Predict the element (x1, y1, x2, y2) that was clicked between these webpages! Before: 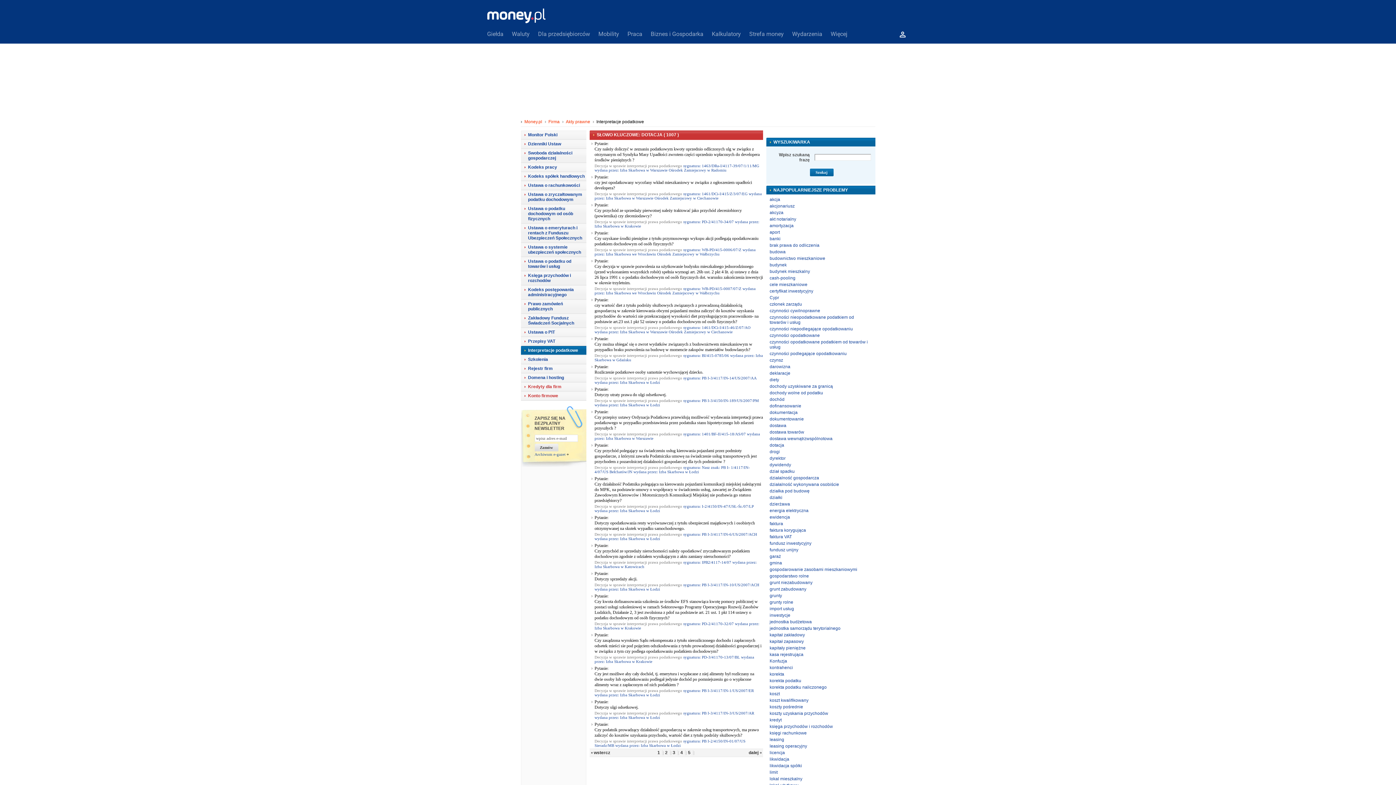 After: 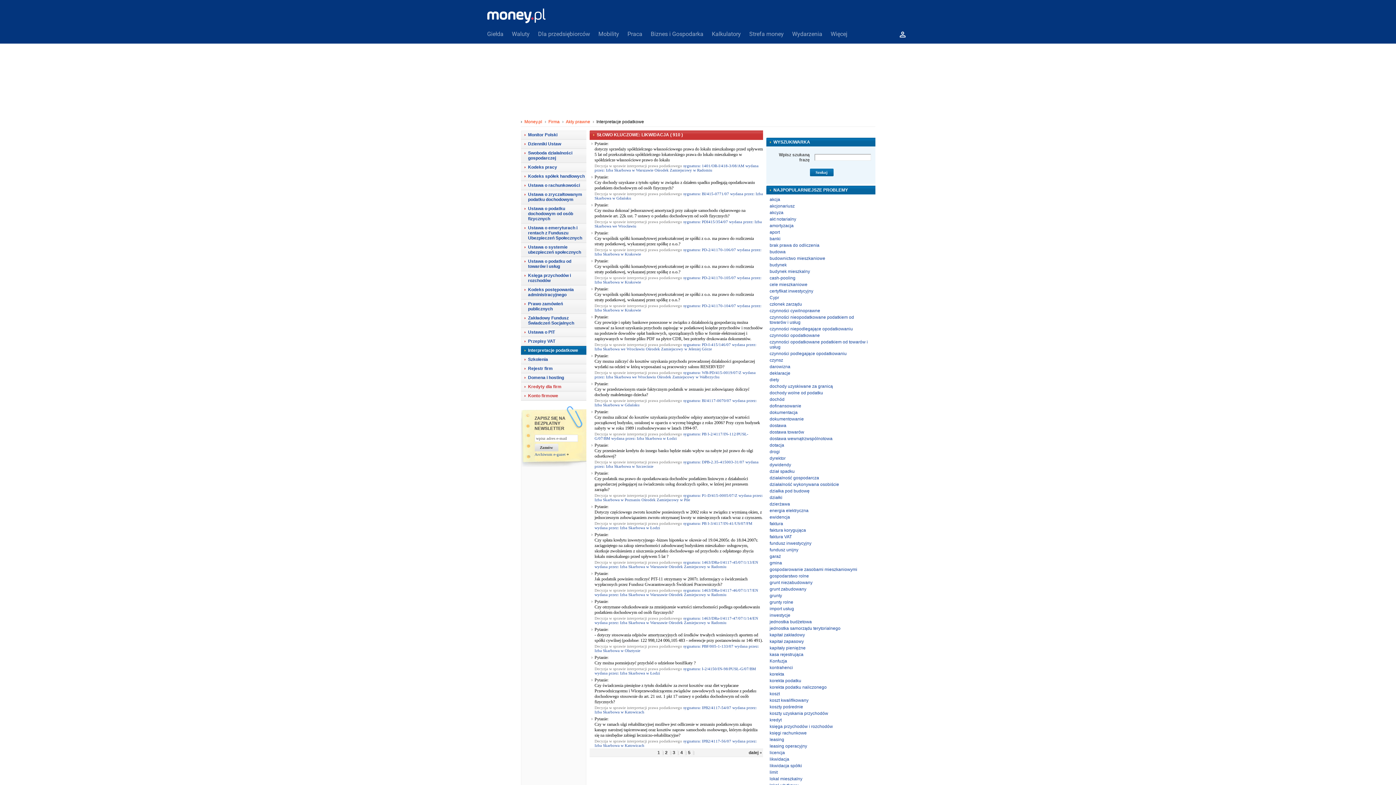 Action: bbox: (769, 757, 789, 762) label: likwidacja